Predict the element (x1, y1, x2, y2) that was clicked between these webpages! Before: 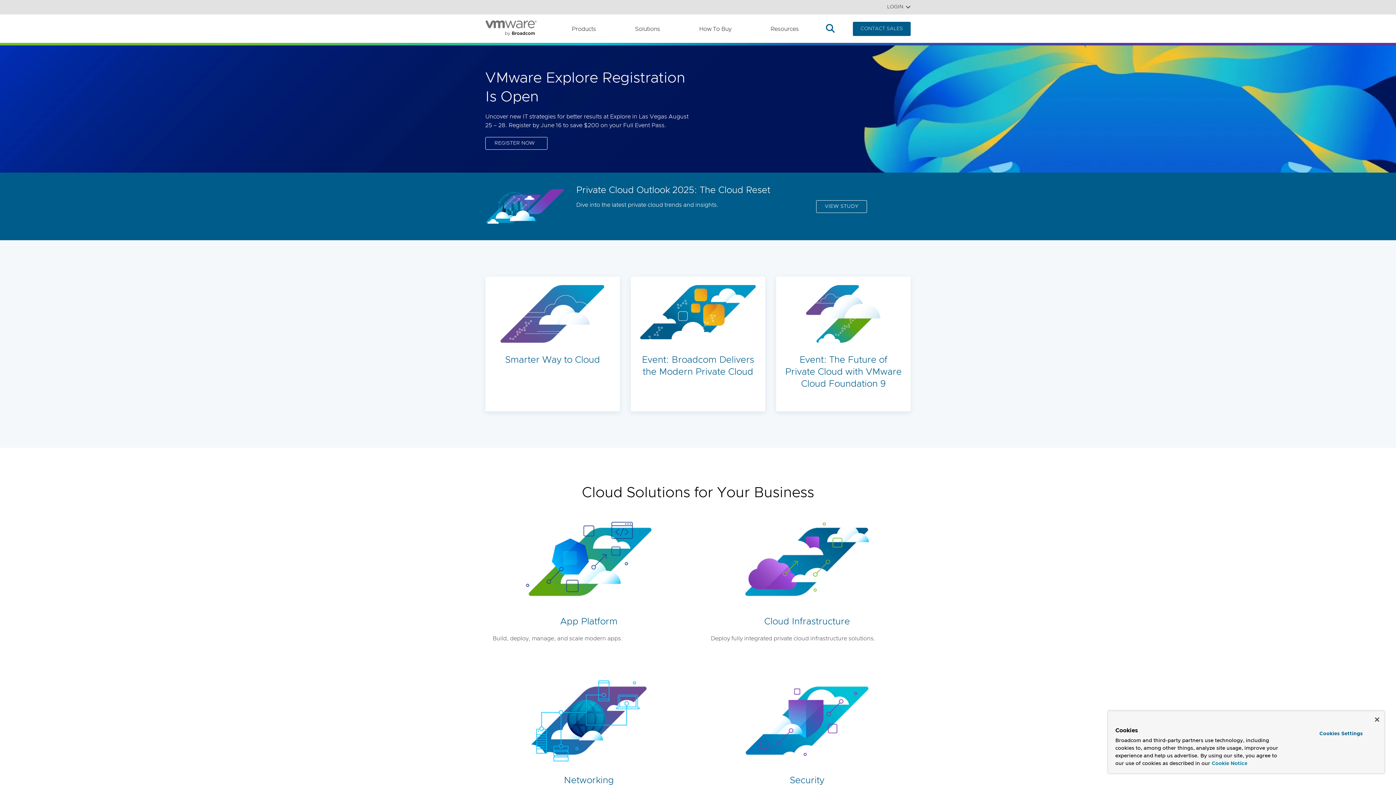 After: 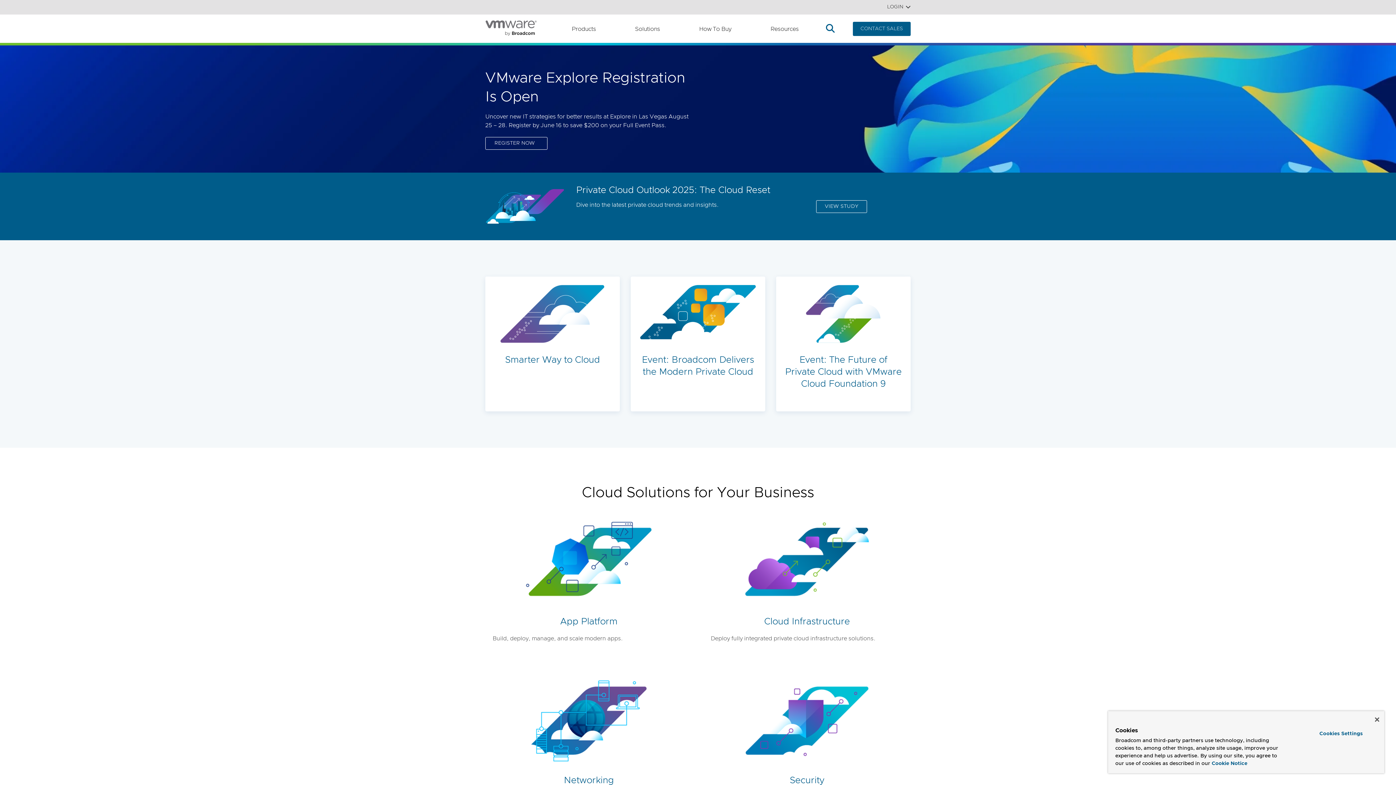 Action: bbox: (485, 20, 546, 37)